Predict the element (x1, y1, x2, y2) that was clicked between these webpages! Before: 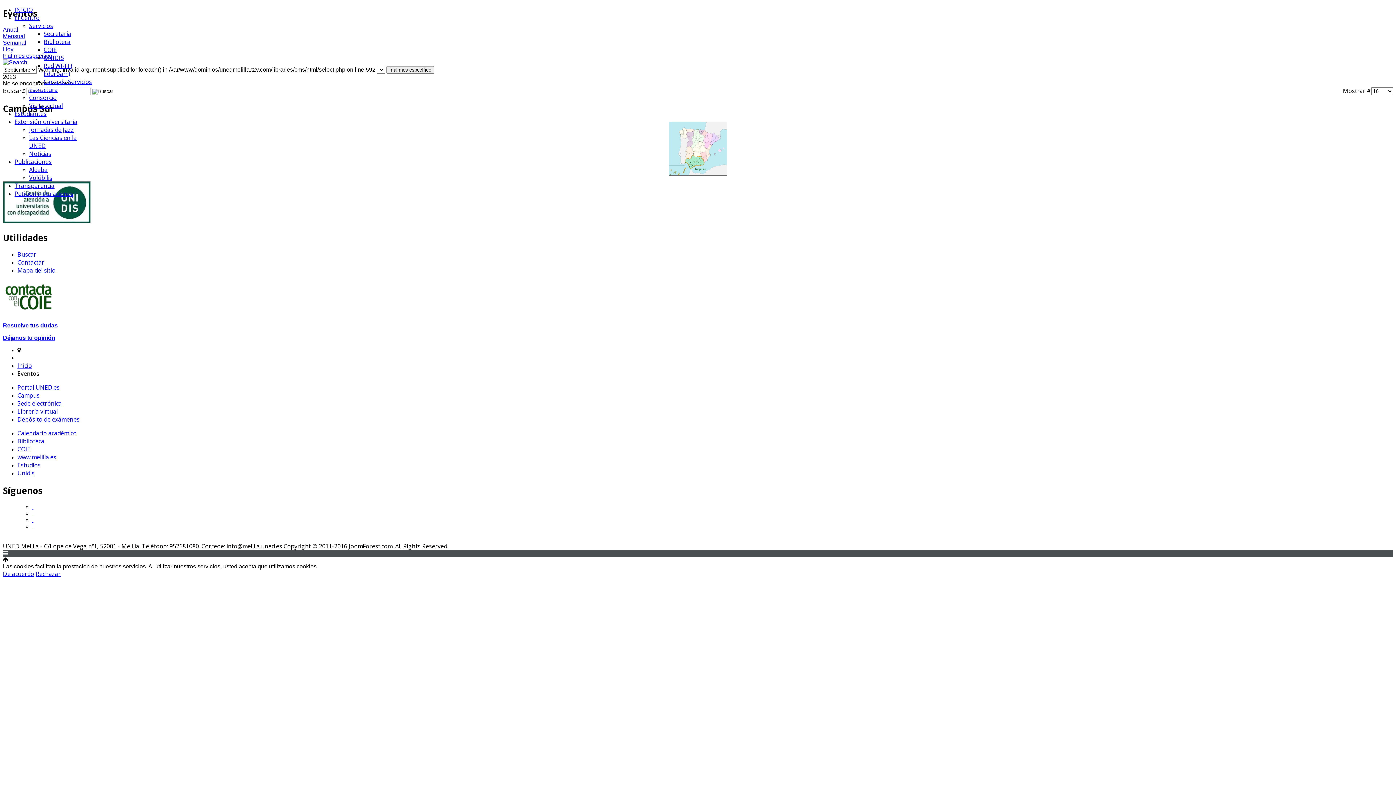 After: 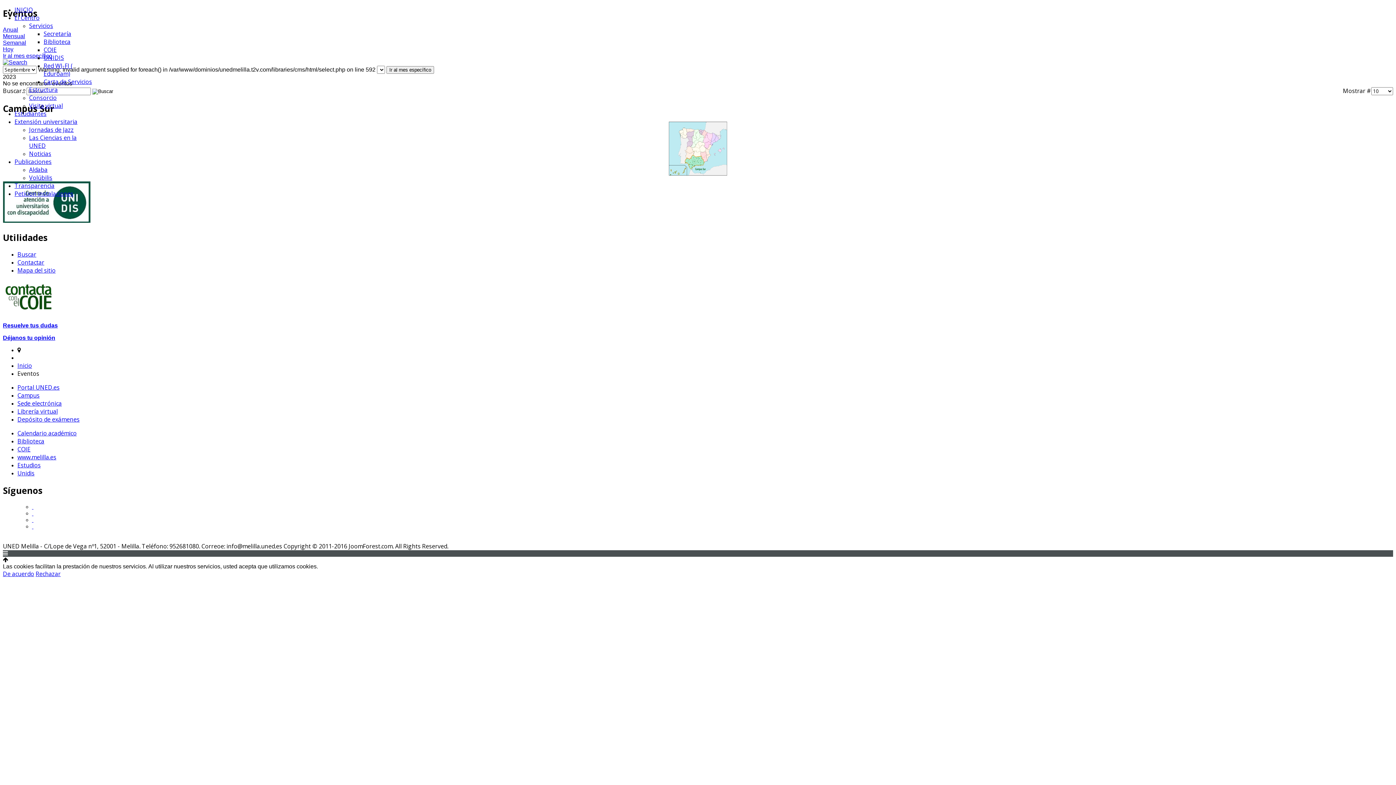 Action: bbox: (43, 53, 64, 61) label: UNIDIS